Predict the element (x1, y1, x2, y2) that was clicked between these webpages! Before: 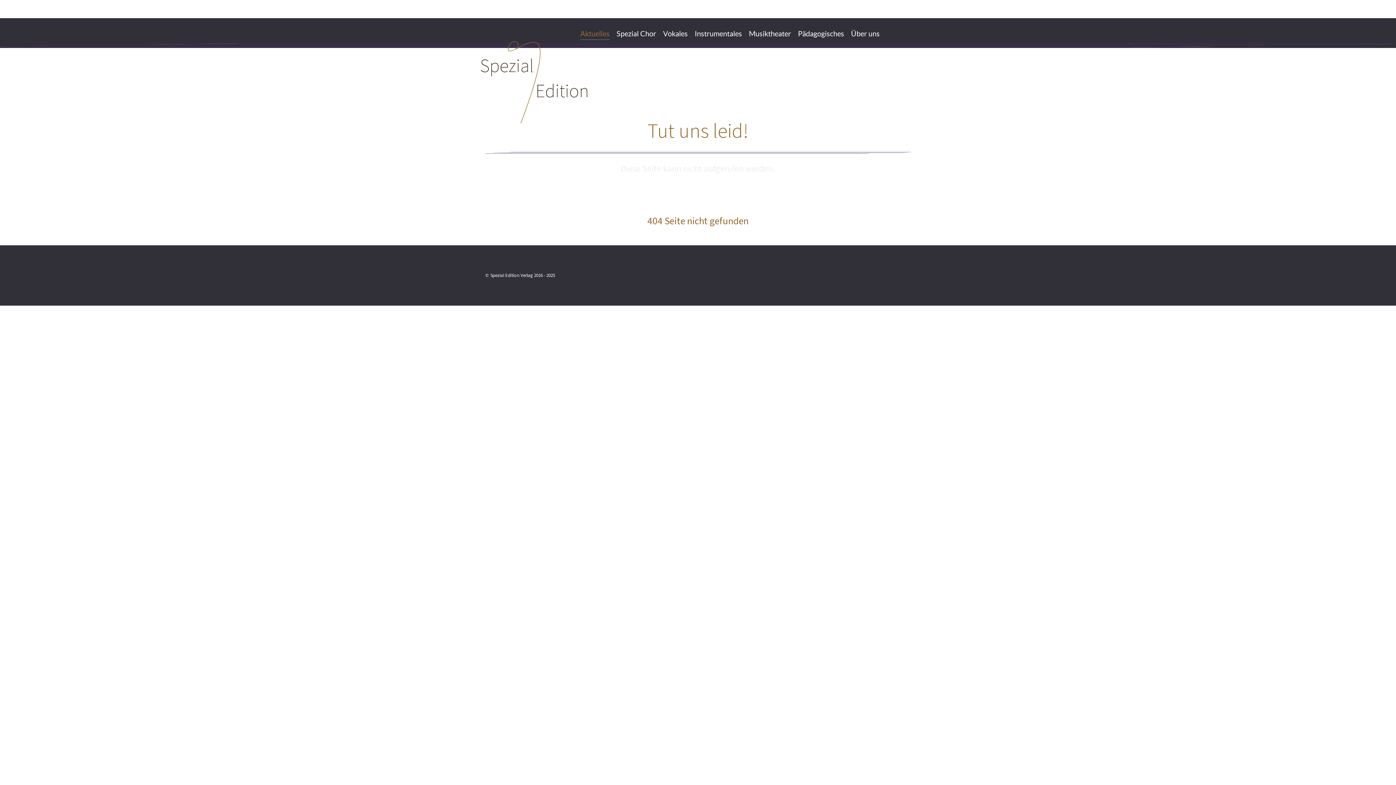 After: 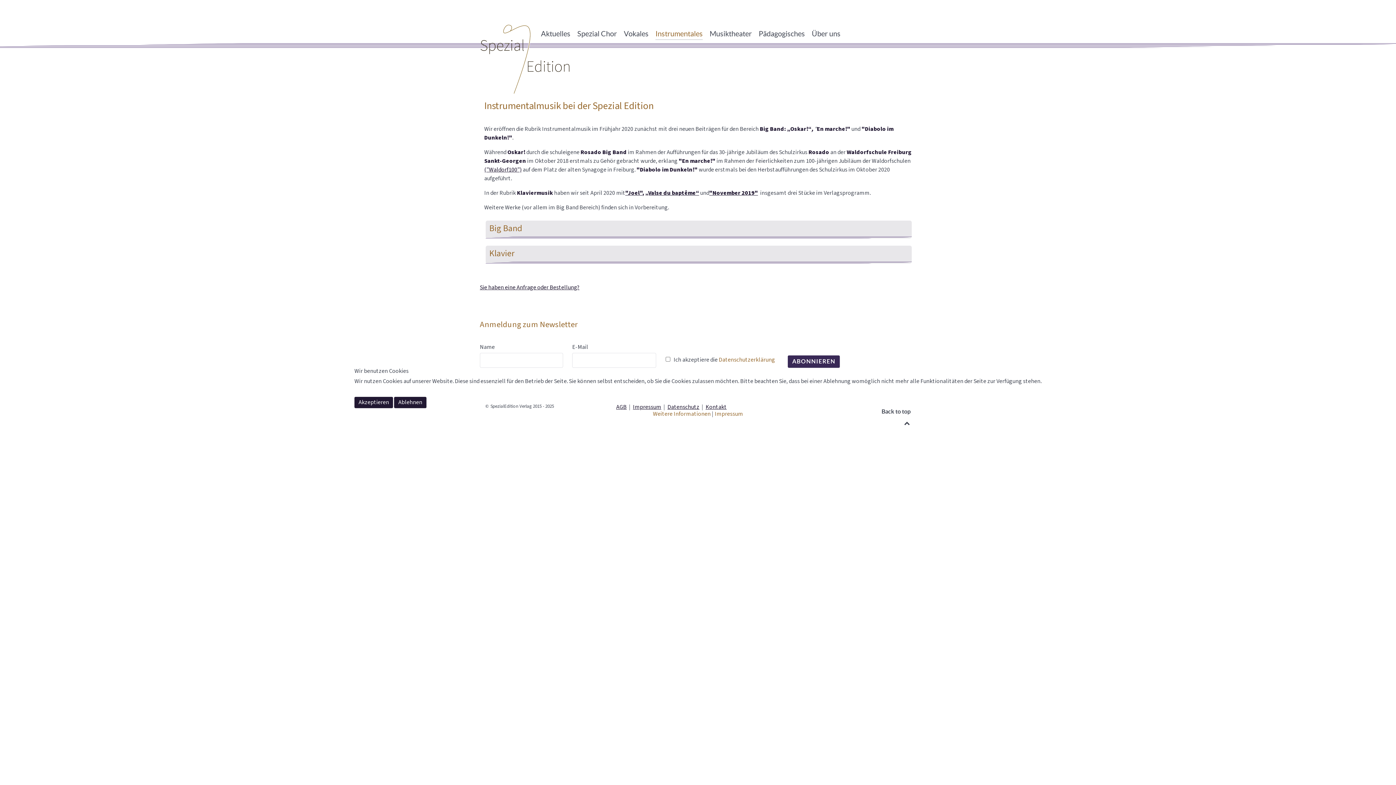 Action: label: Instrumentales bbox: (694, 28, 742, 40)